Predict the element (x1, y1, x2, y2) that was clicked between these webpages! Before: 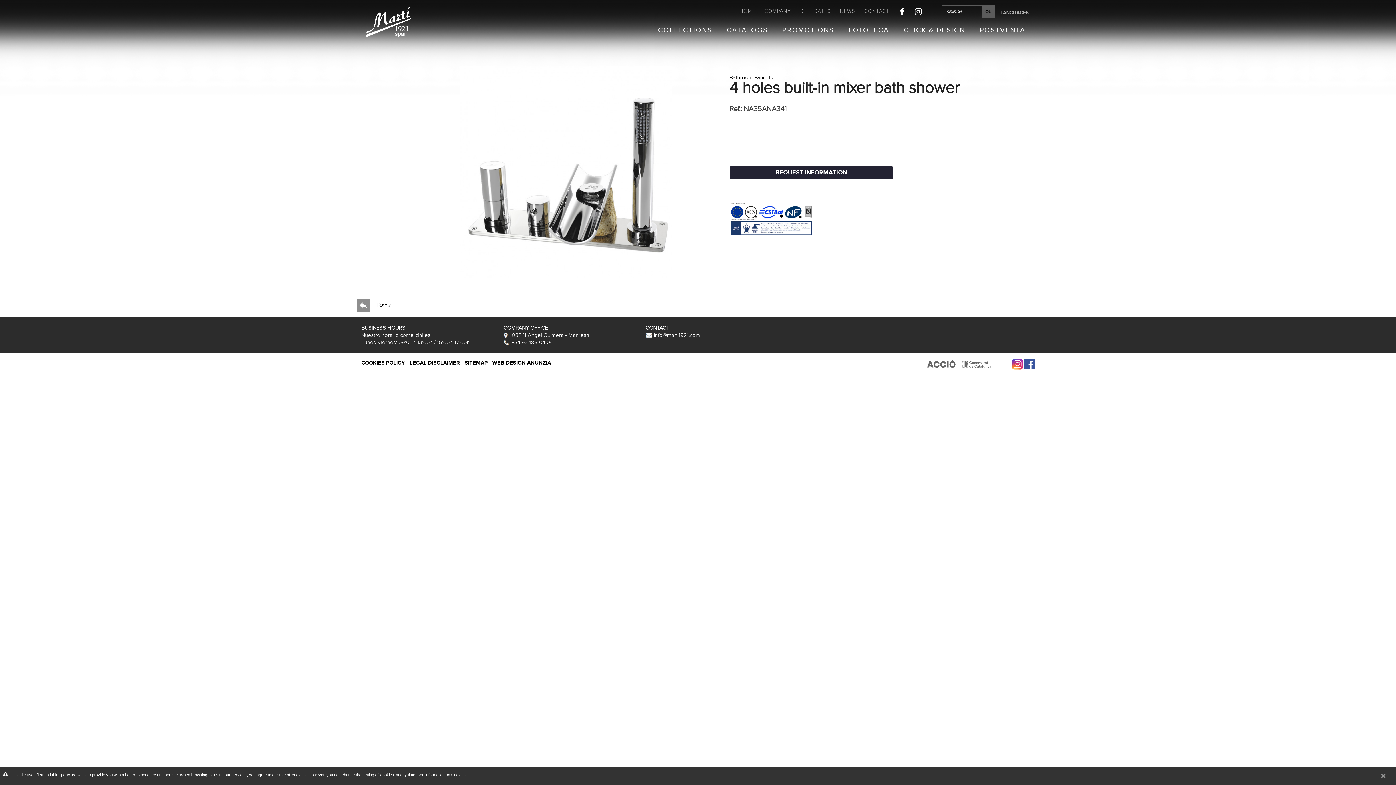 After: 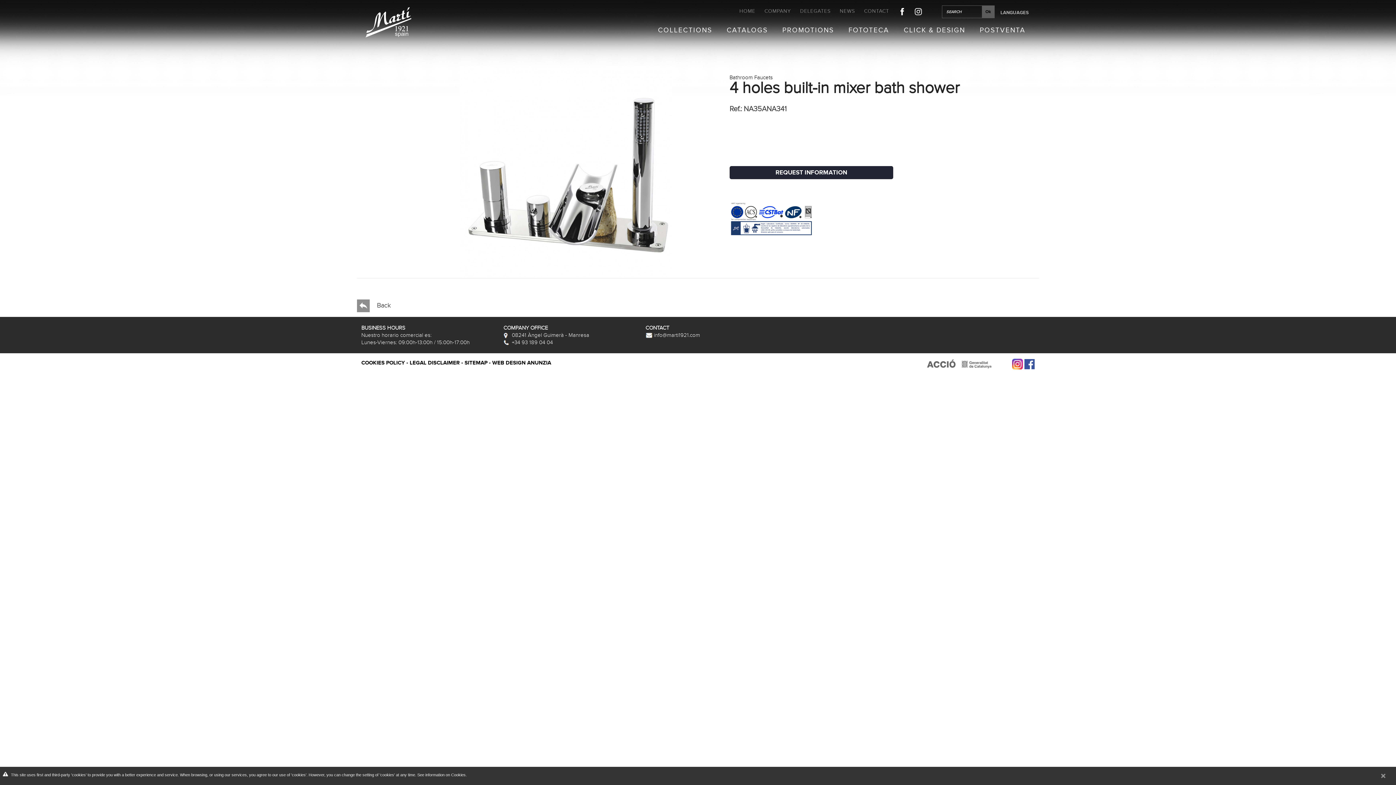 Action: bbox: (1012, 360, 1023, 367)